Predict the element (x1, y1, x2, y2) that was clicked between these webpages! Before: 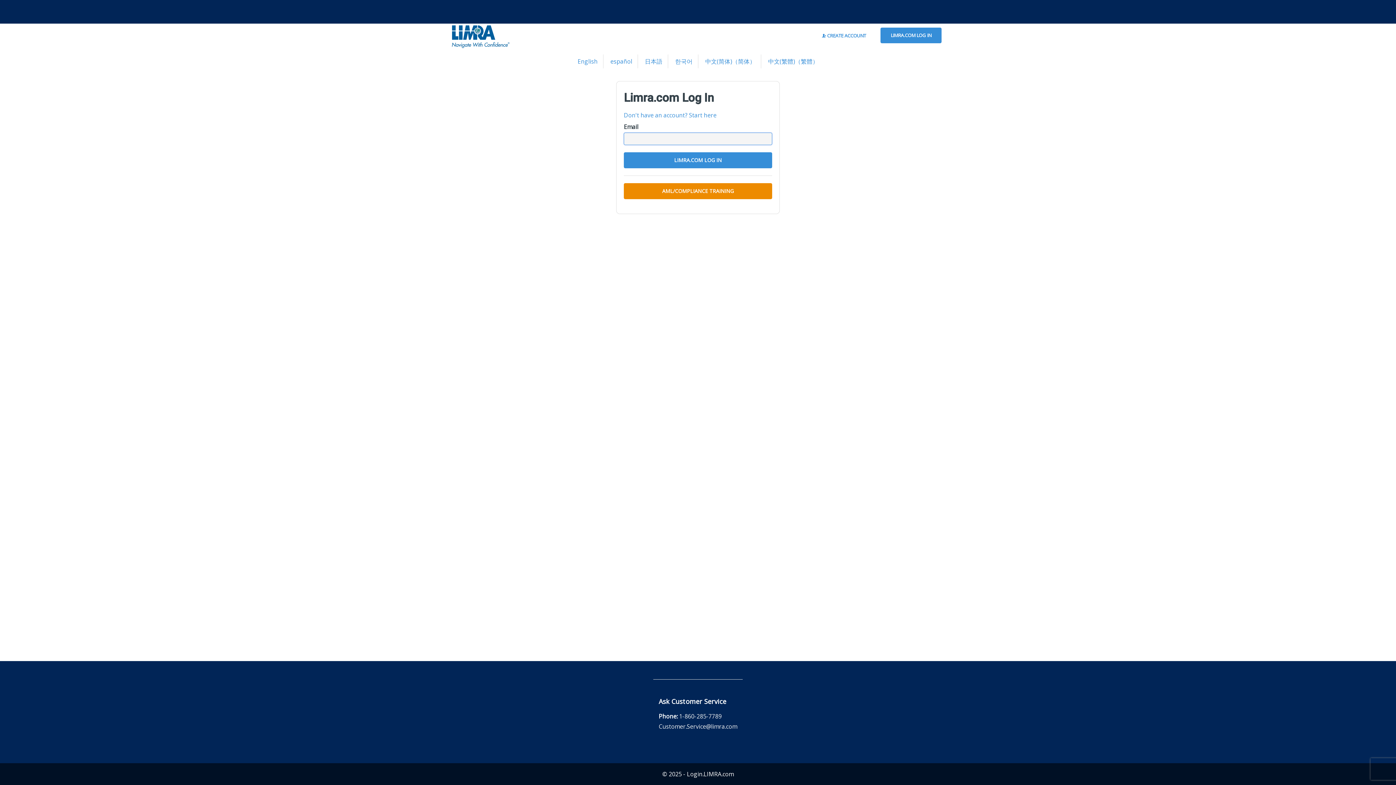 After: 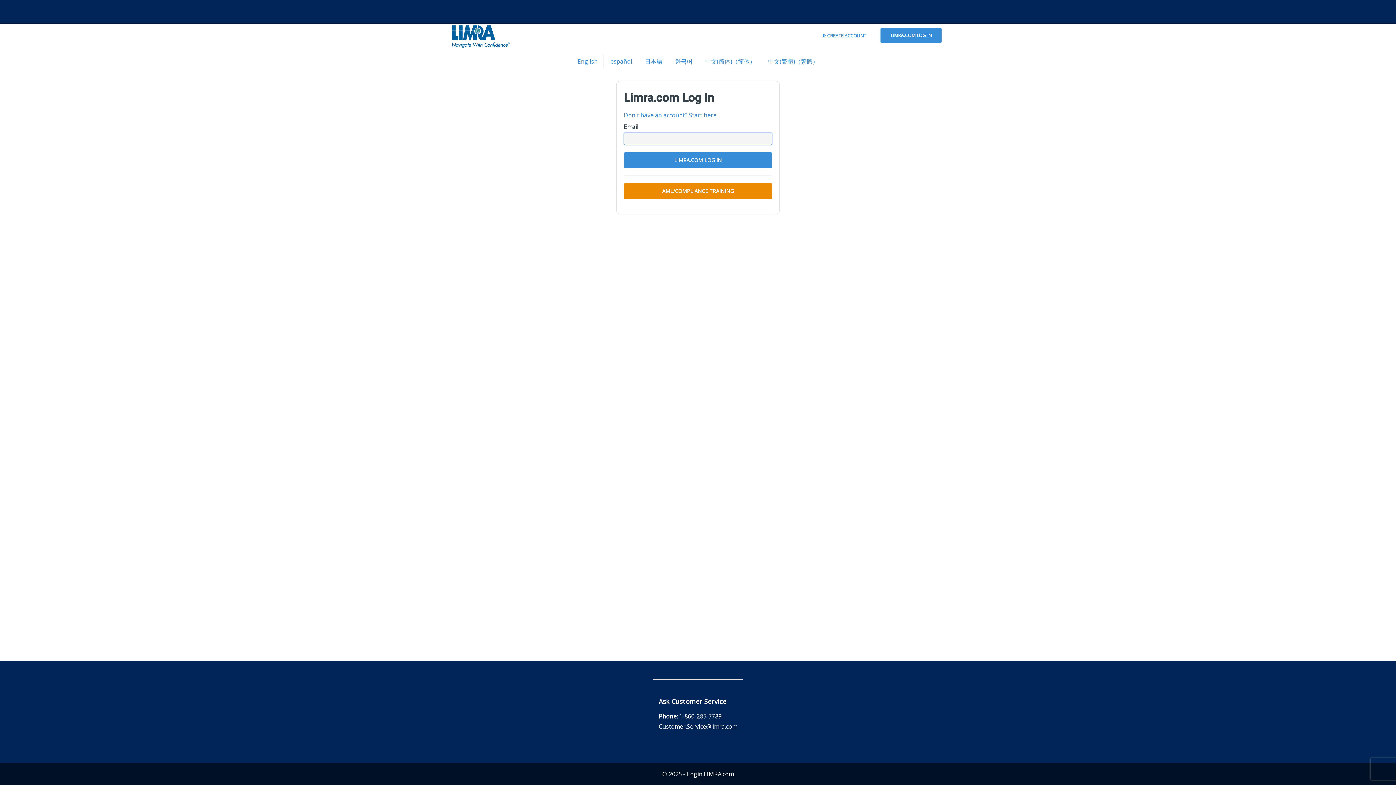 Action: bbox: (880, 27, 941, 43) label: LIMRA.COM LOG IN